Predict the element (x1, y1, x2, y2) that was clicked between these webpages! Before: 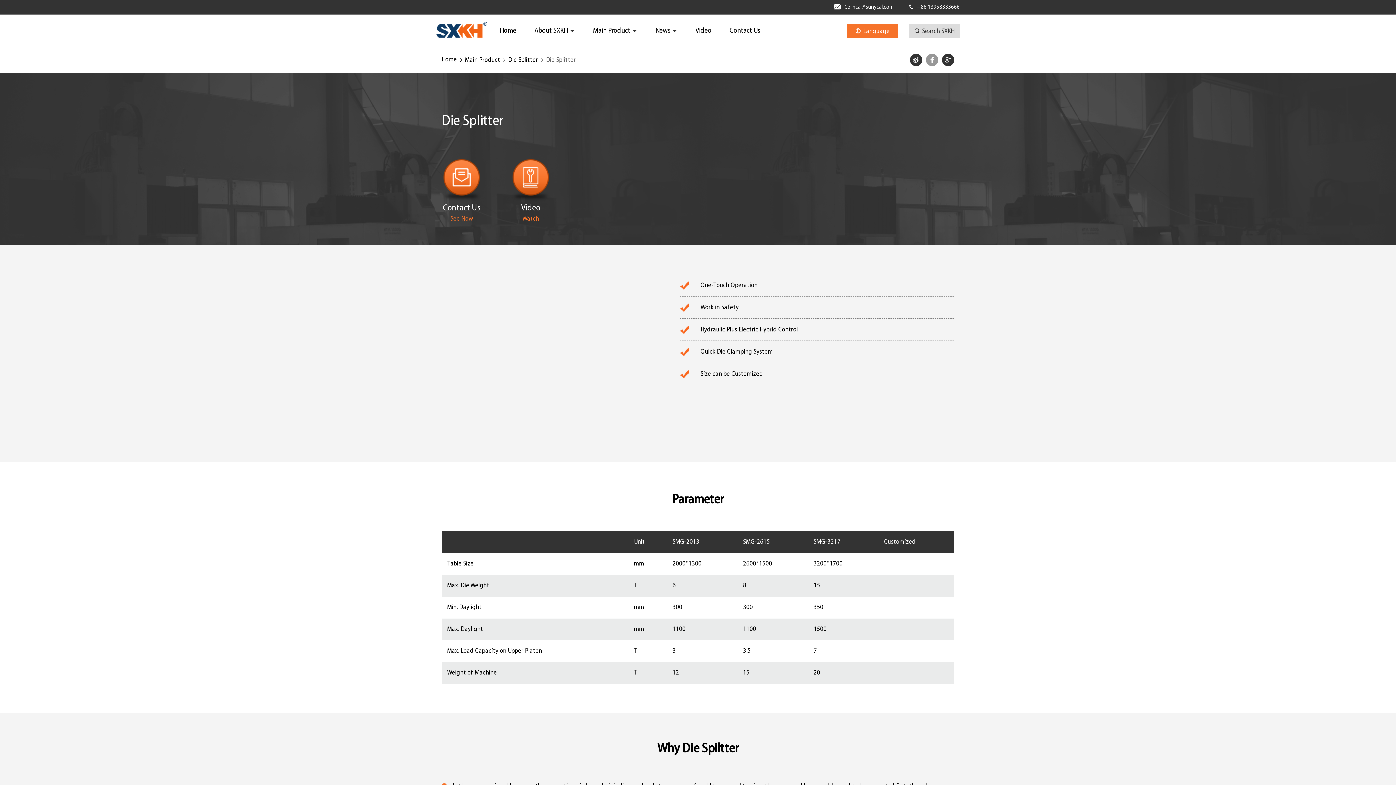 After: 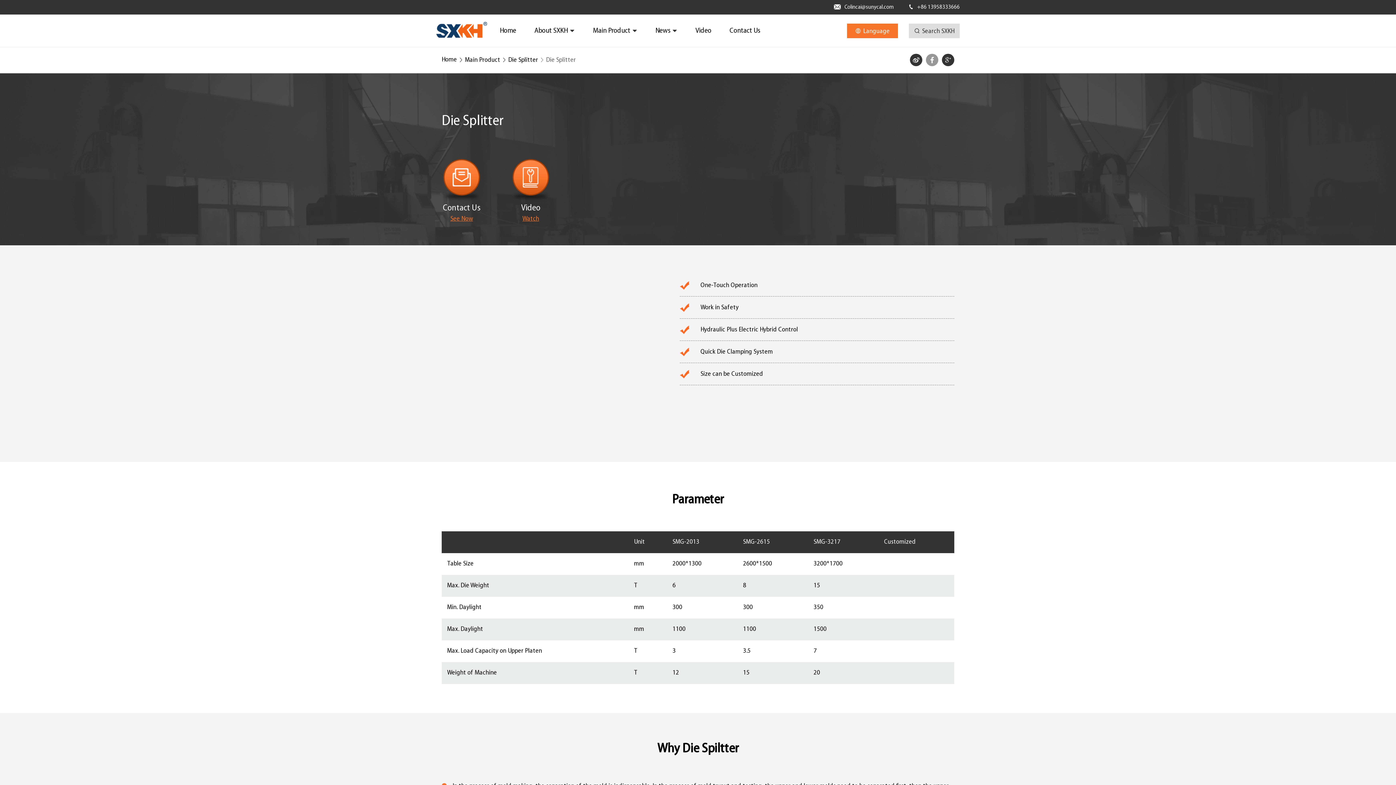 Action: label:  bbox: (942, 53, 954, 67)